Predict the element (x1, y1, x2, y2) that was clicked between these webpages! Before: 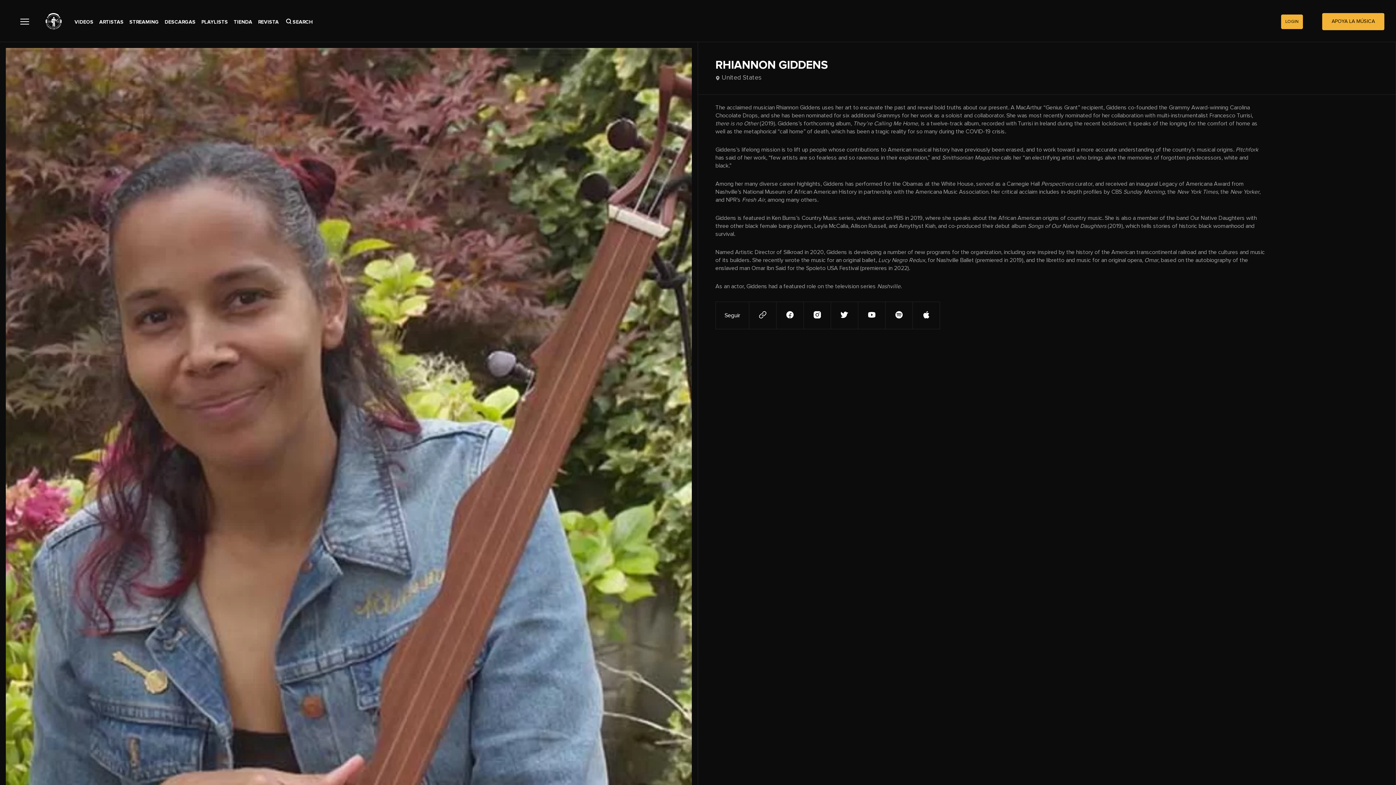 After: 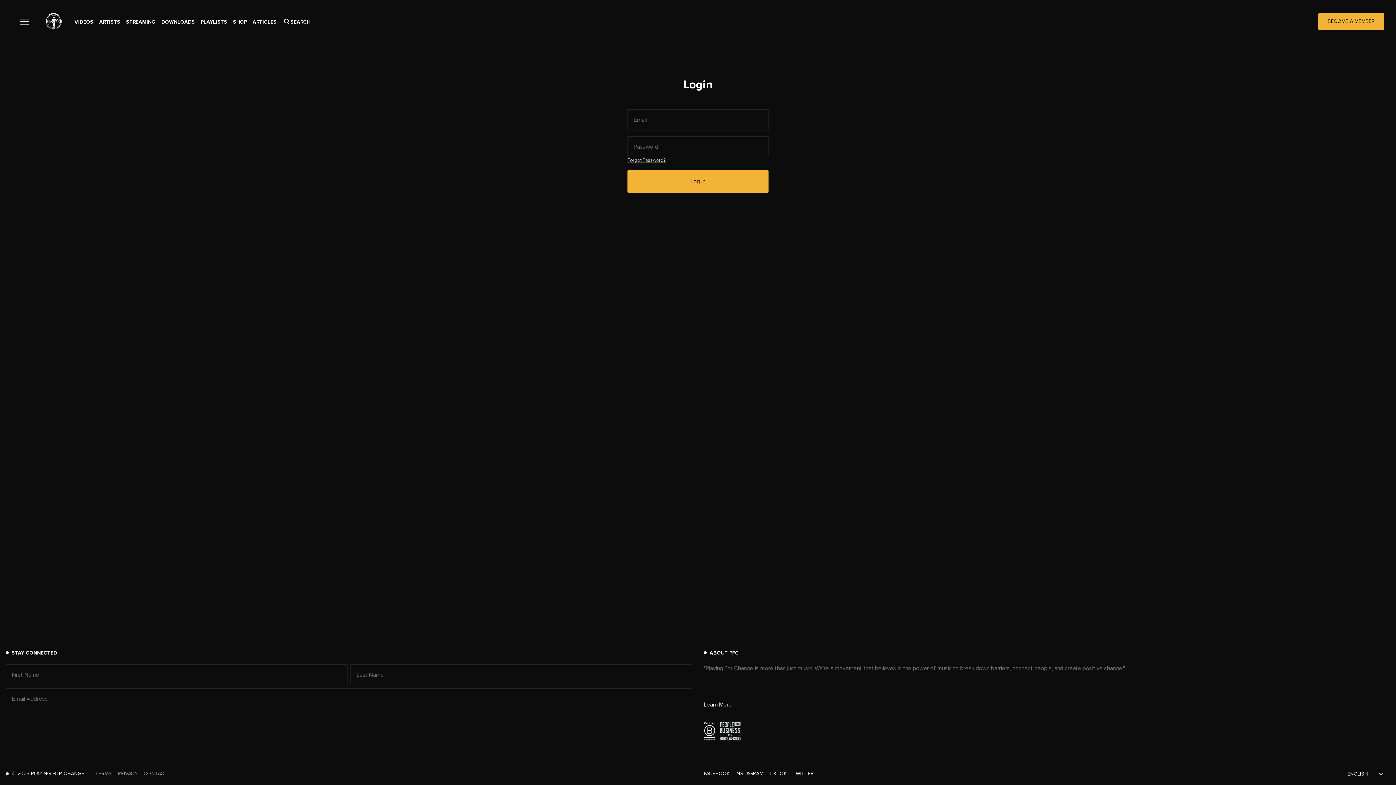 Action: bbox: (1281, 14, 1303, 29) label: LOGIN